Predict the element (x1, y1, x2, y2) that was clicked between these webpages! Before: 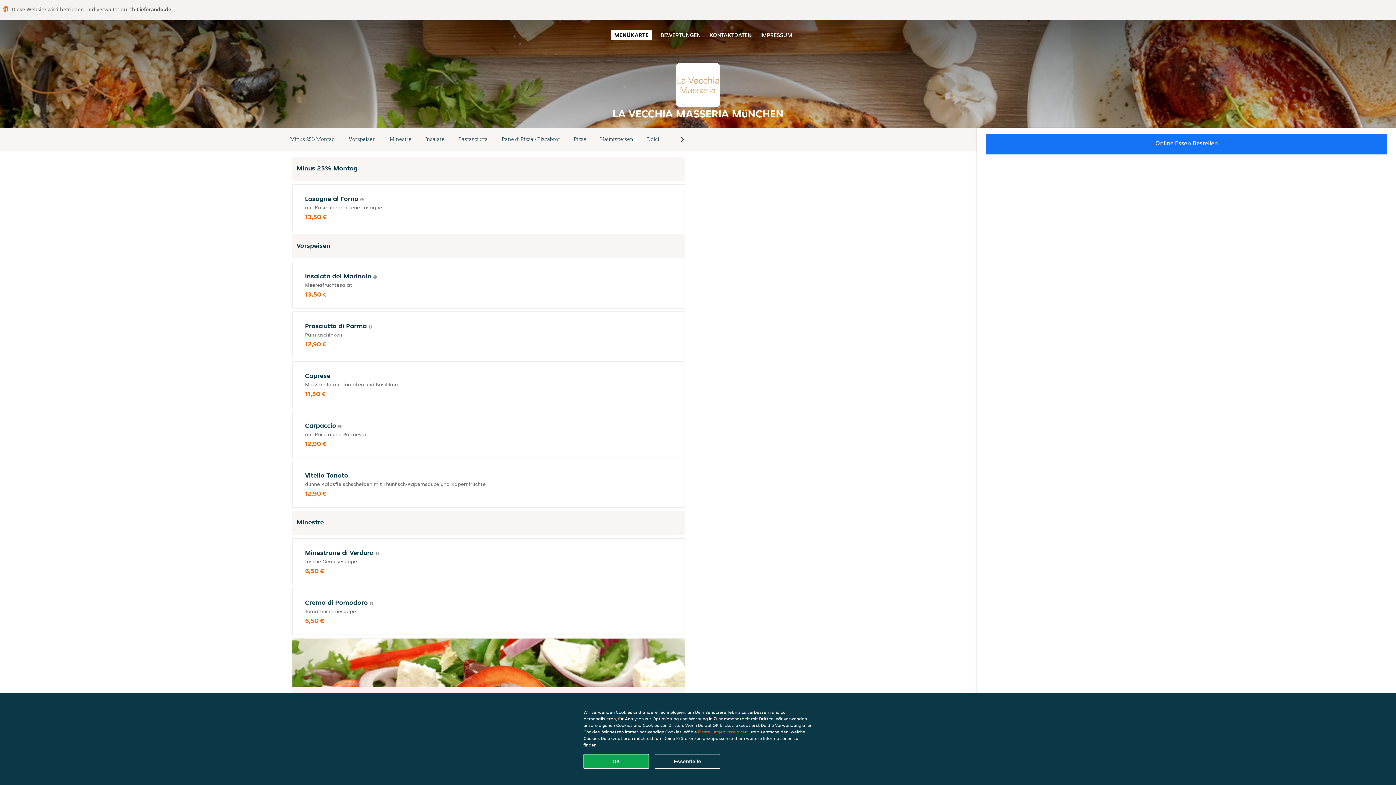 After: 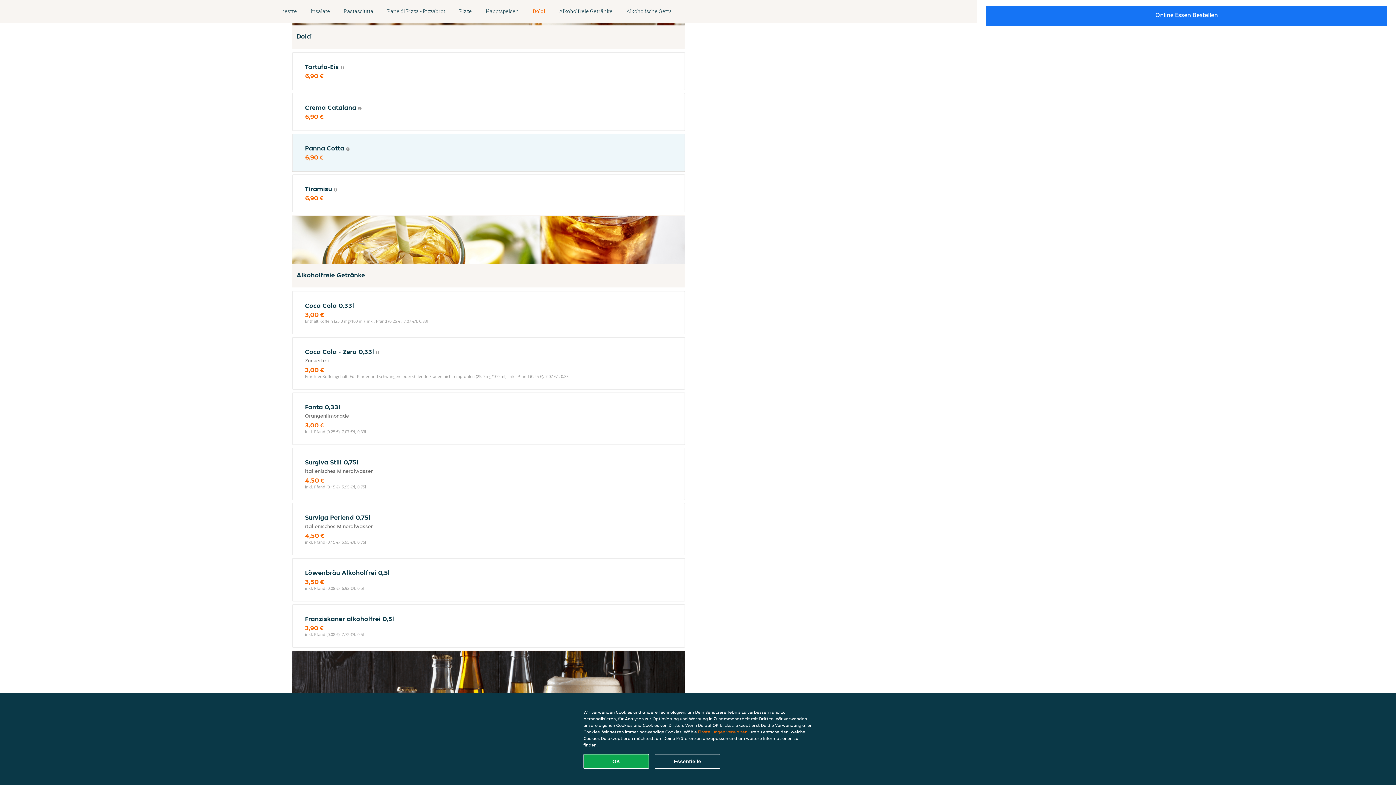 Action: label: Dolci bbox: (640, 134, 666, 144)